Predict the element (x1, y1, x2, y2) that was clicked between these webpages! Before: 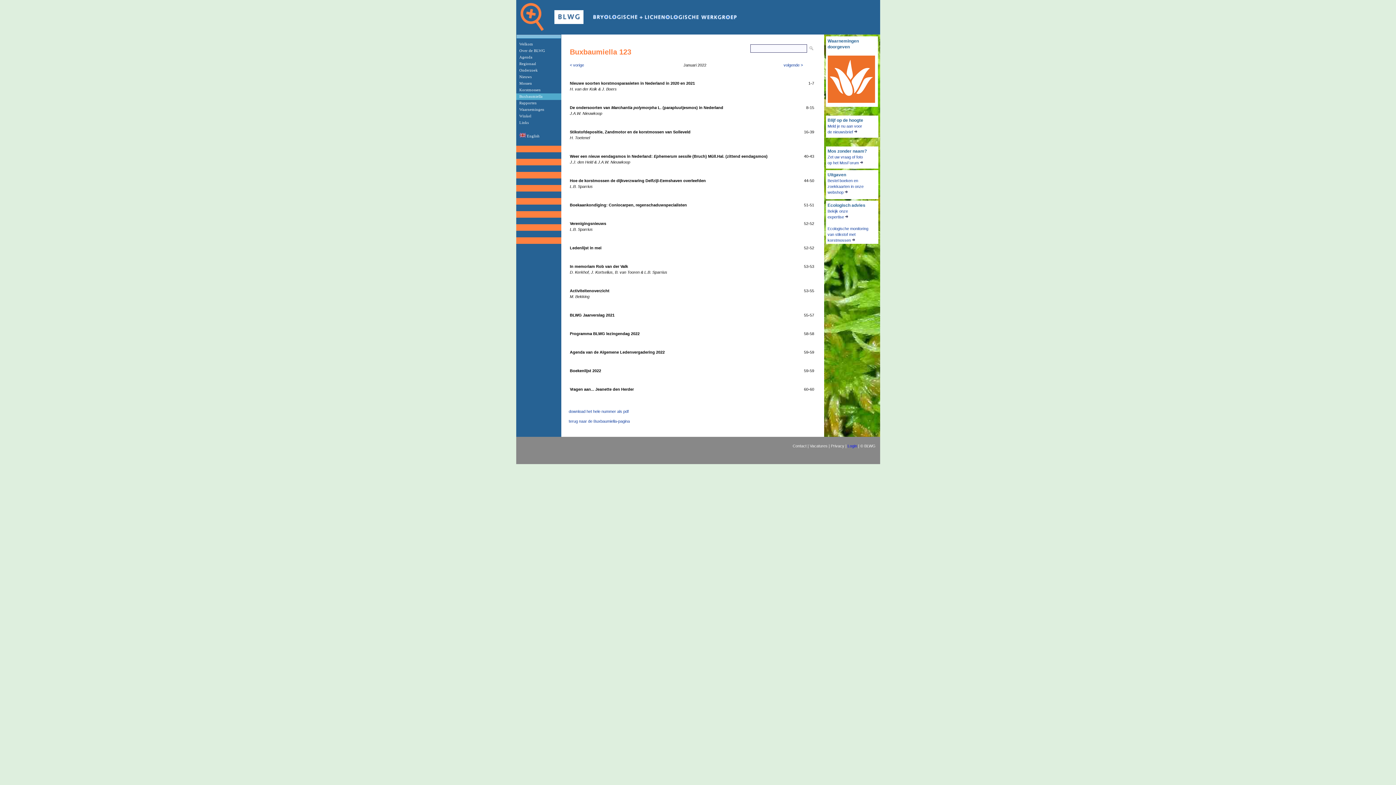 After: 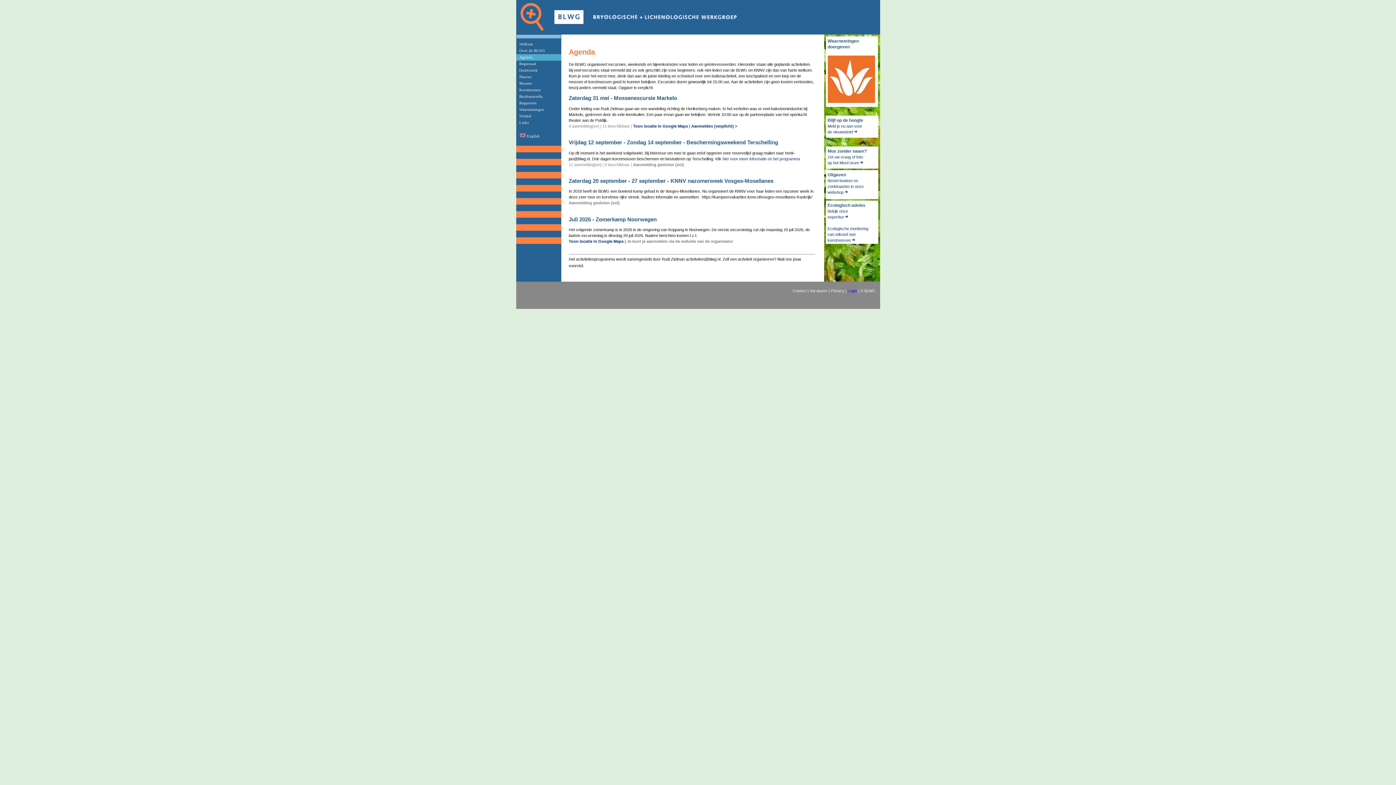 Action: bbox: (519, 55, 532, 59) label: Agenda